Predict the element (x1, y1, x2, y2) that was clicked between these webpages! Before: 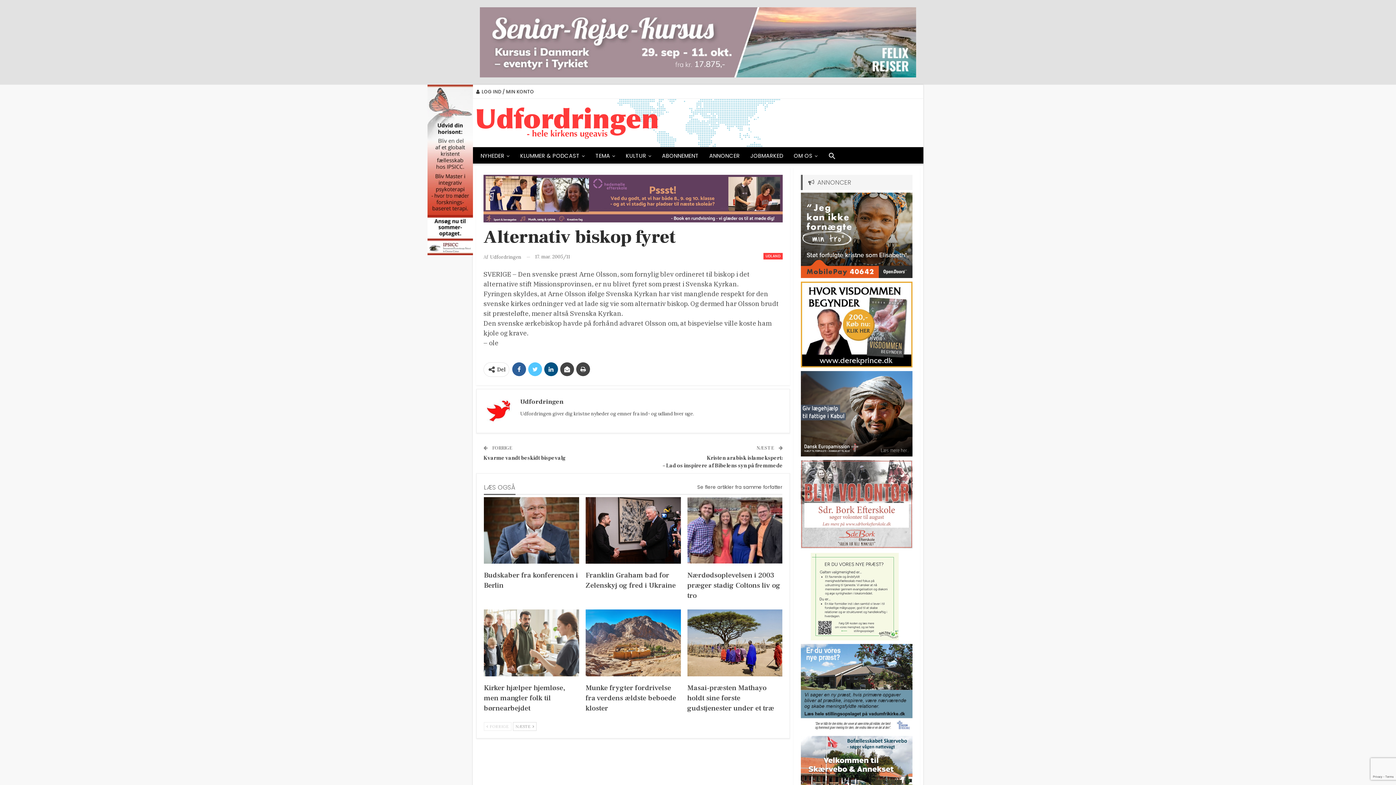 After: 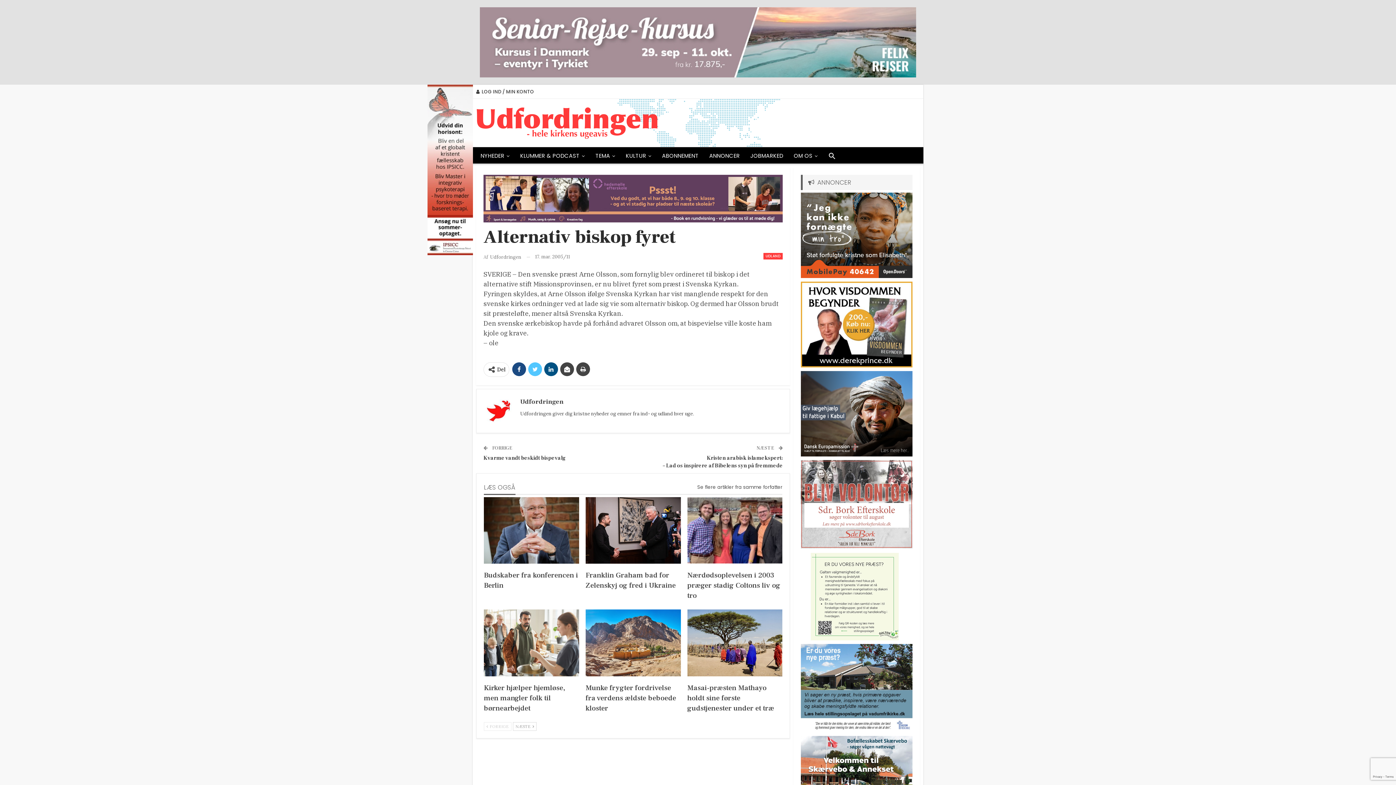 Action: bbox: (512, 362, 526, 376)